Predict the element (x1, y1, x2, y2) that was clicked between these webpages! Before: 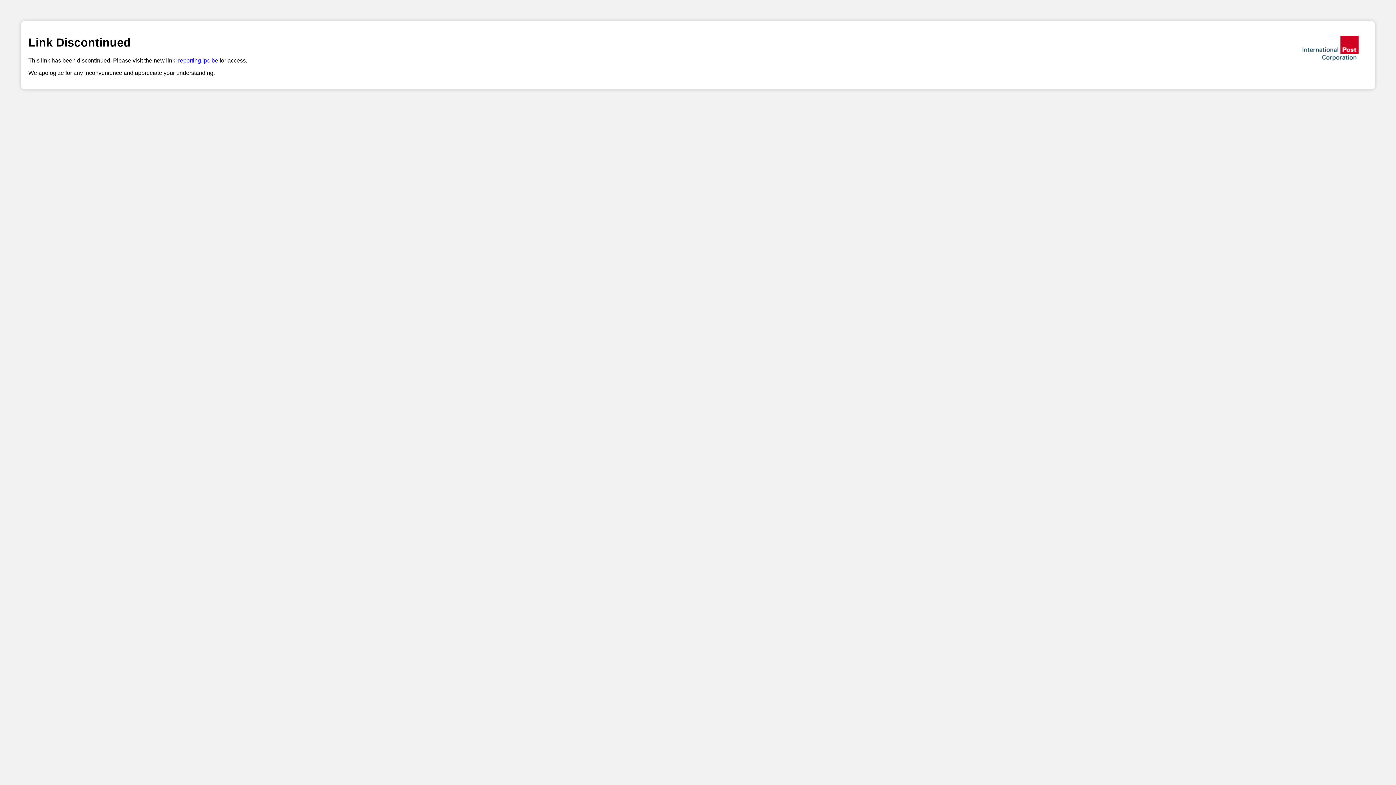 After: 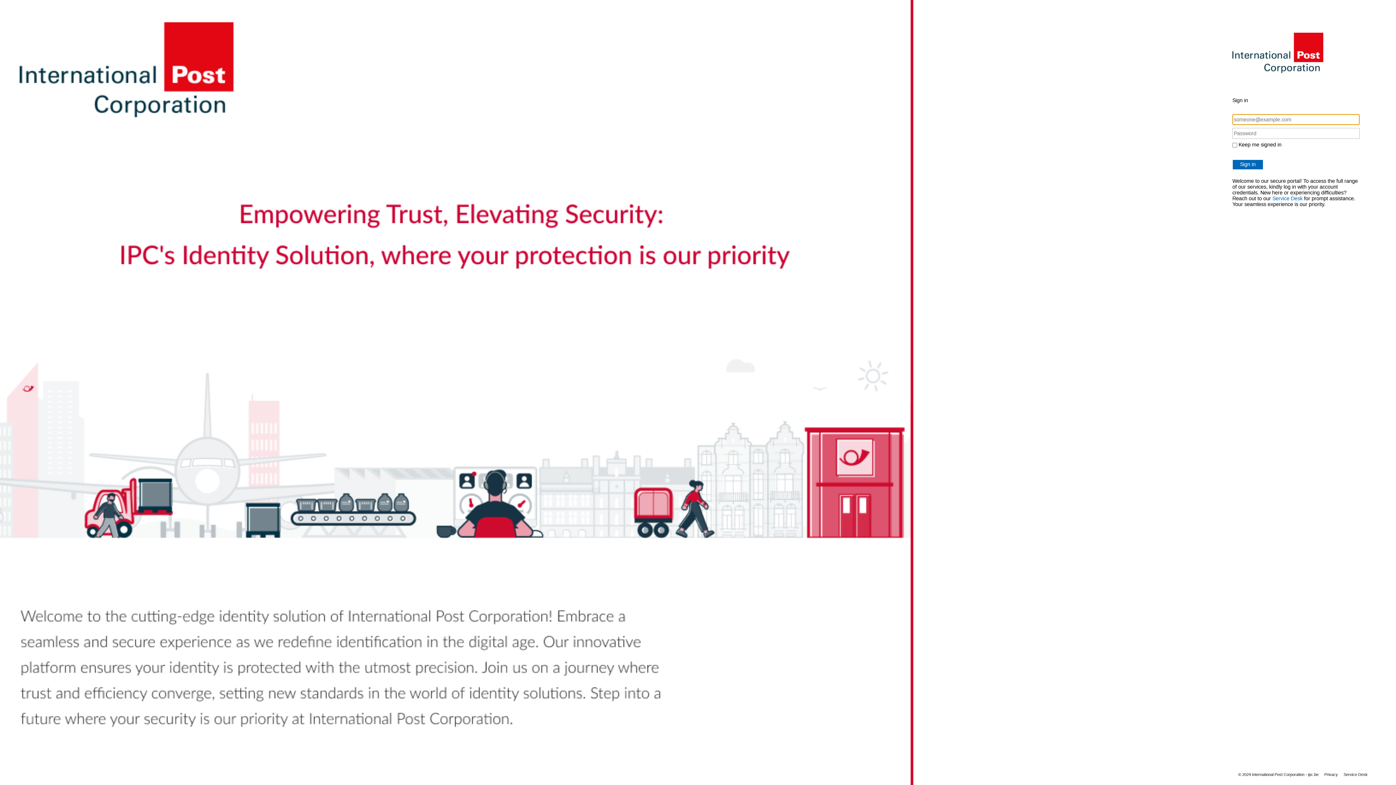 Action: label: reporting.ipc.be bbox: (178, 57, 218, 63)